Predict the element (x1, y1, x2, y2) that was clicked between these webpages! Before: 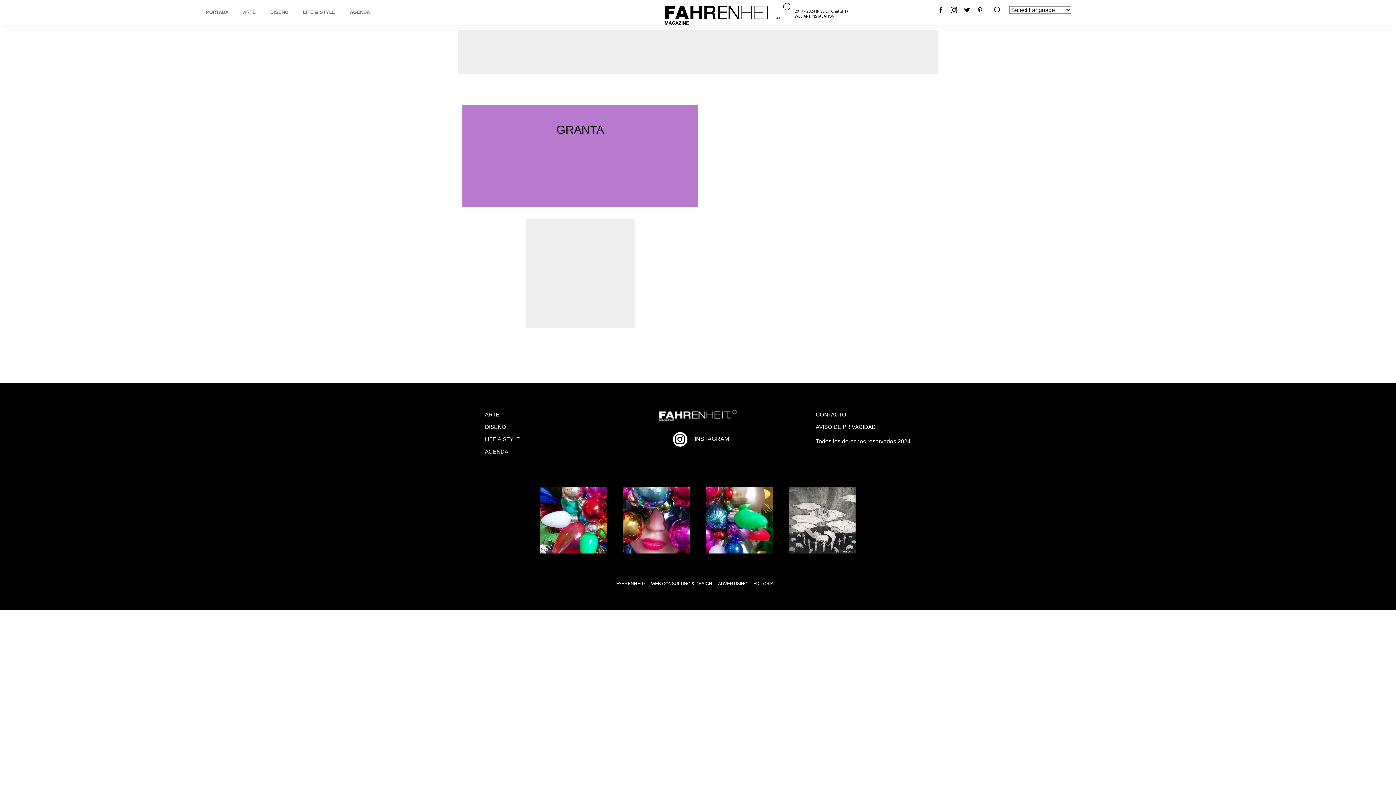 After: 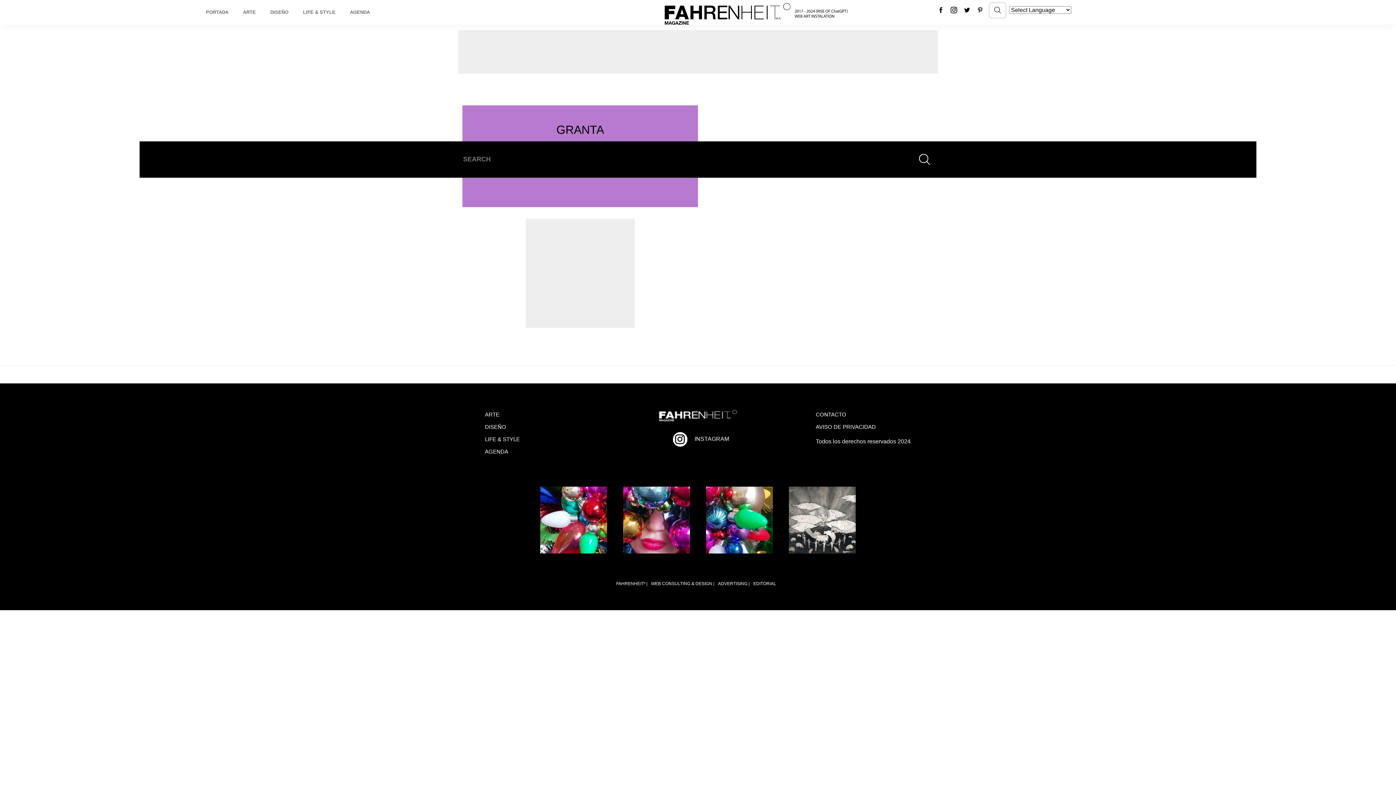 Action: bbox: (990, 3, 1005, 17)